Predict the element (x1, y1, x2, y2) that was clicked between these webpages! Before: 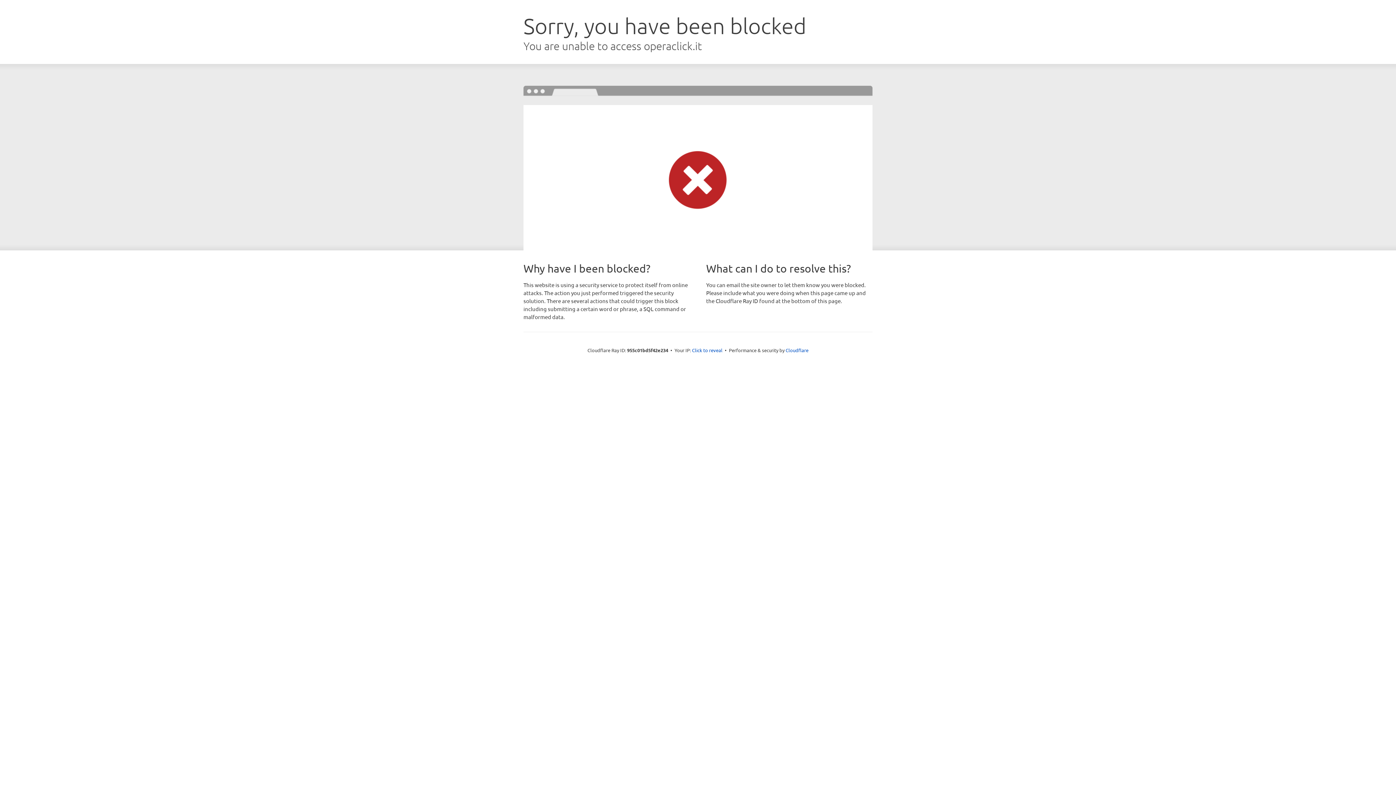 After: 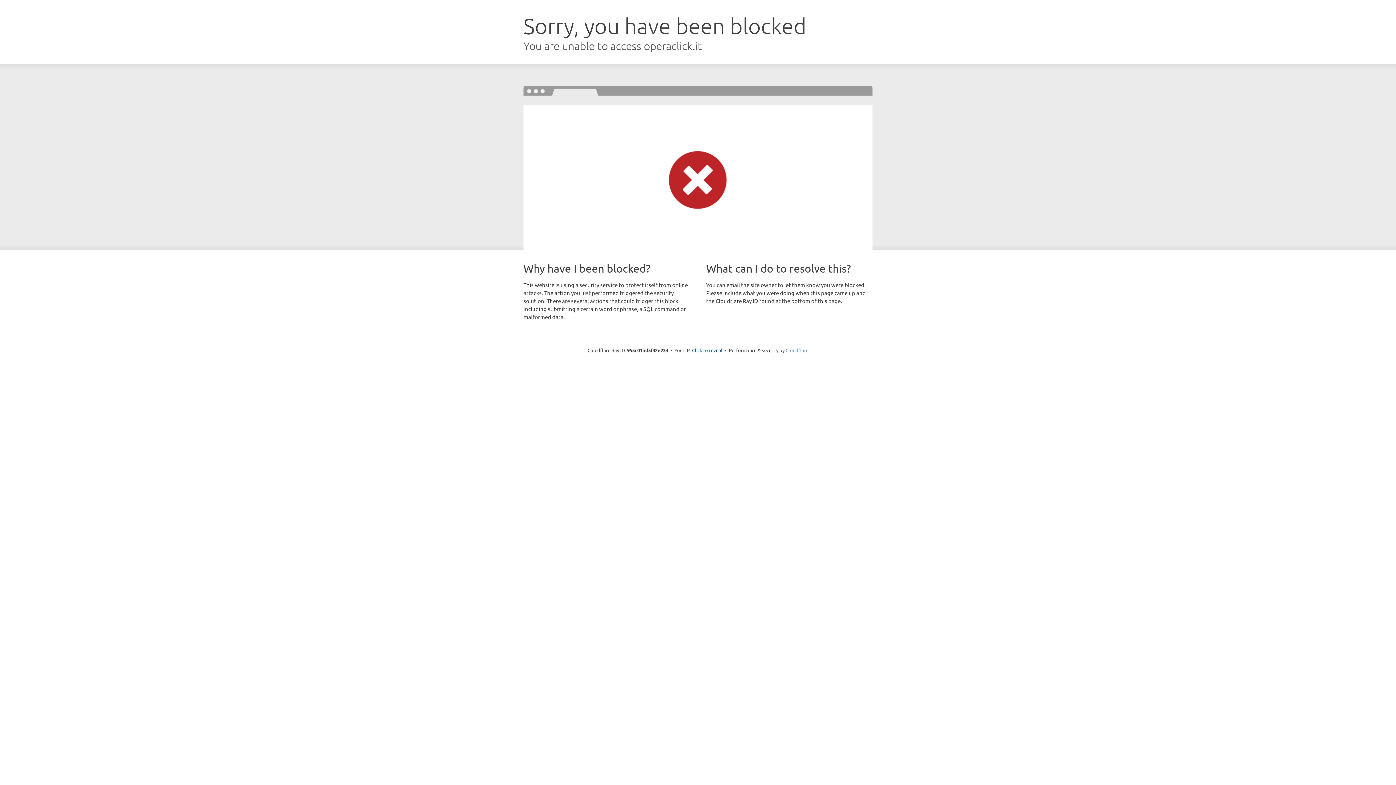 Action: bbox: (785, 347, 808, 353) label: Cloudflare